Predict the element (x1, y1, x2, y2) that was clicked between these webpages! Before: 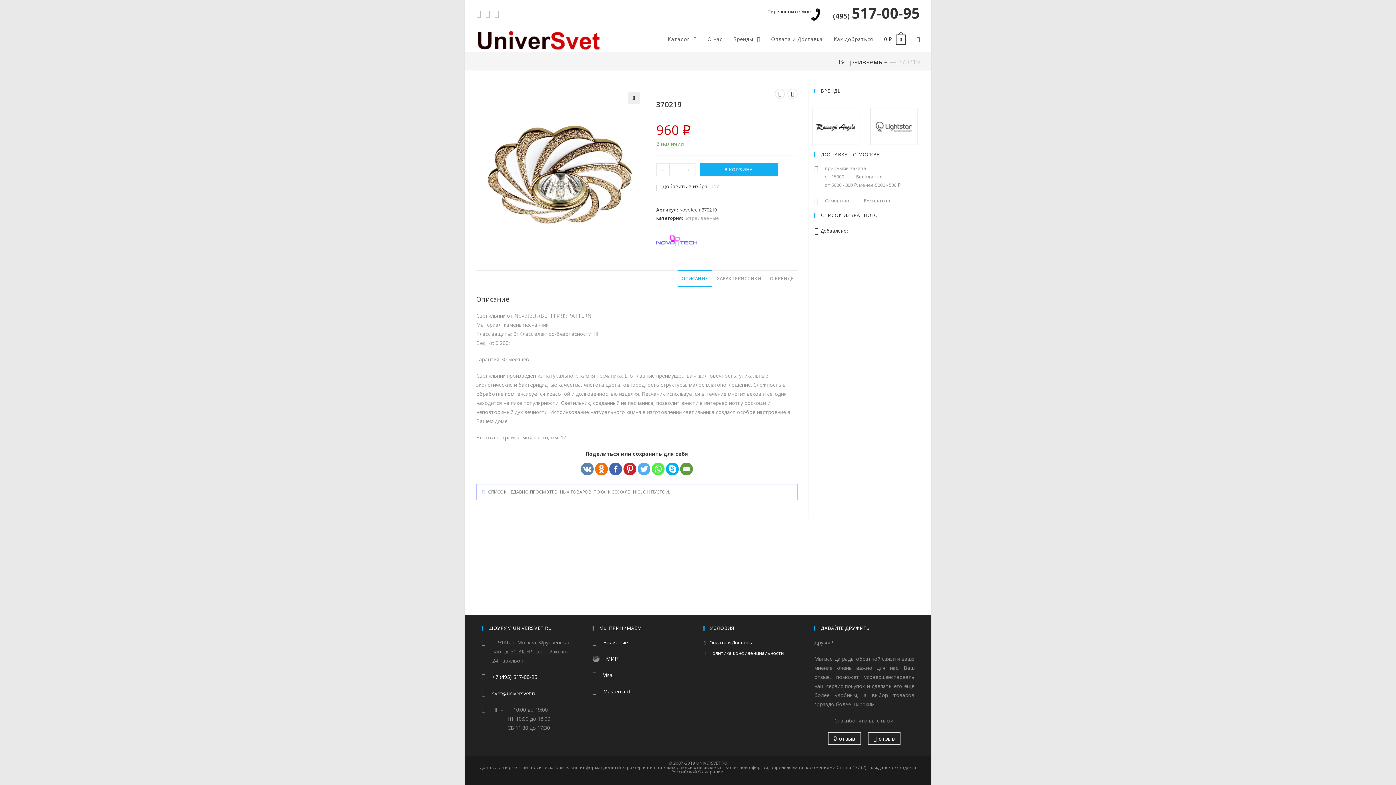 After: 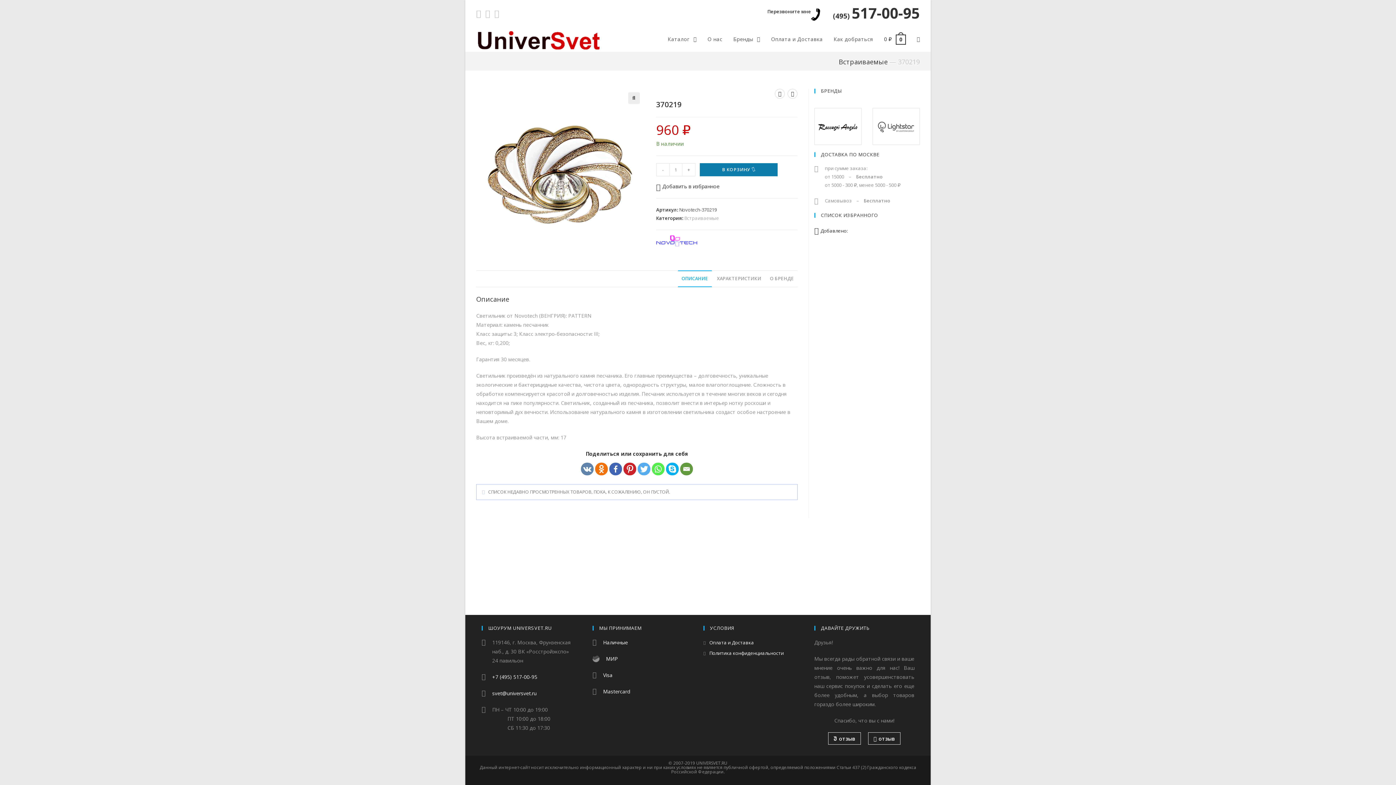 Action: bbox: (700, 163, 777, 176) label: В КОРЗИНУ